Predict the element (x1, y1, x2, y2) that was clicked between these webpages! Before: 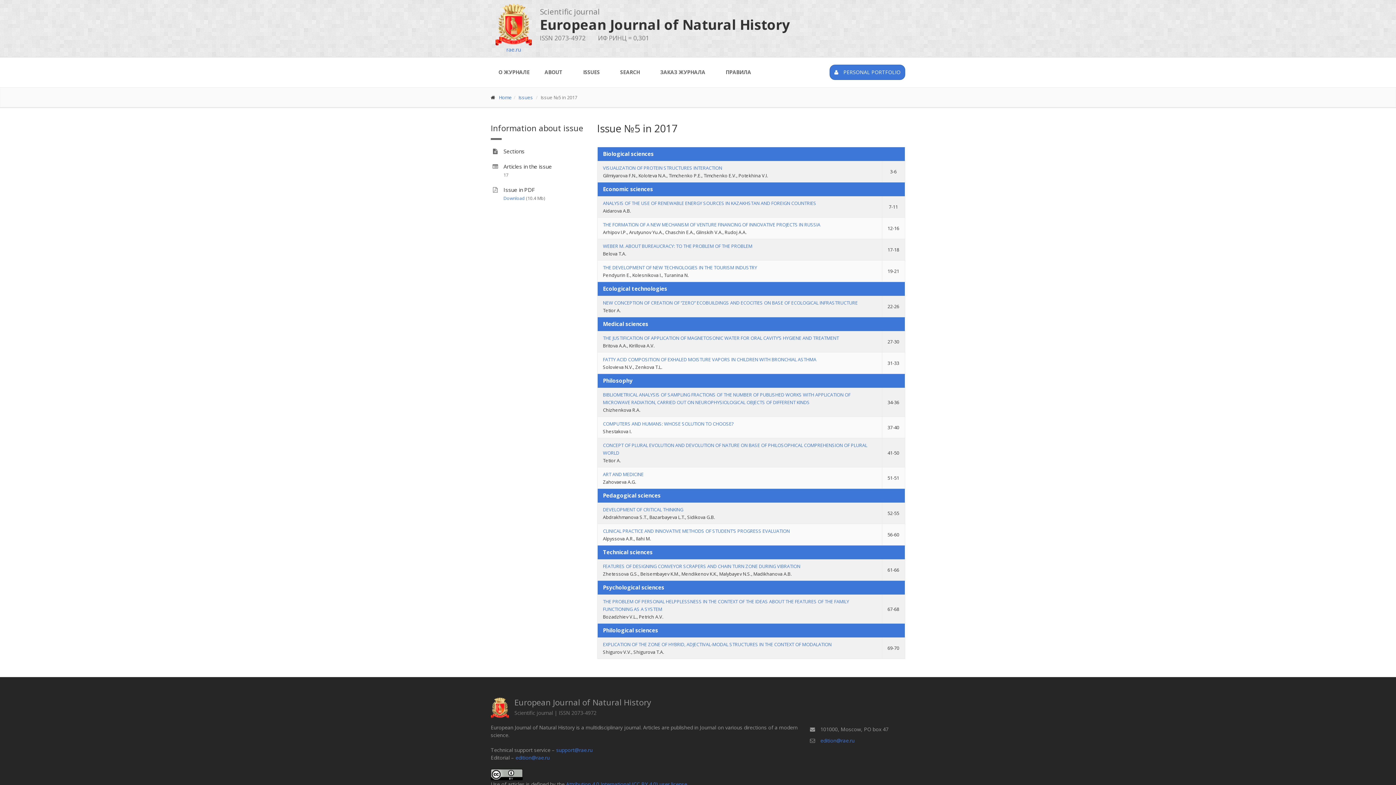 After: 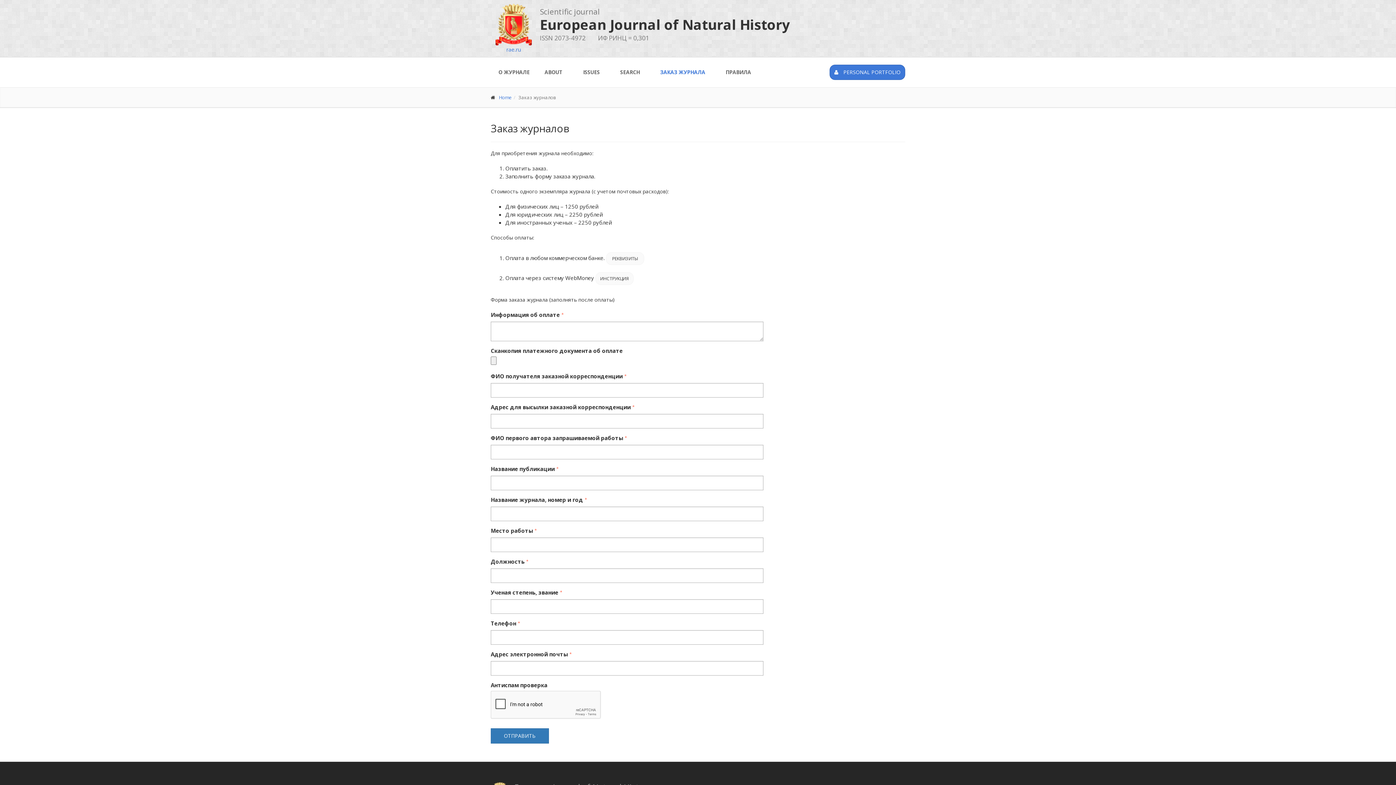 Action: bbox: (653, 64, 713, 80) label: ЗАКАЗ ЖУРНАЛА